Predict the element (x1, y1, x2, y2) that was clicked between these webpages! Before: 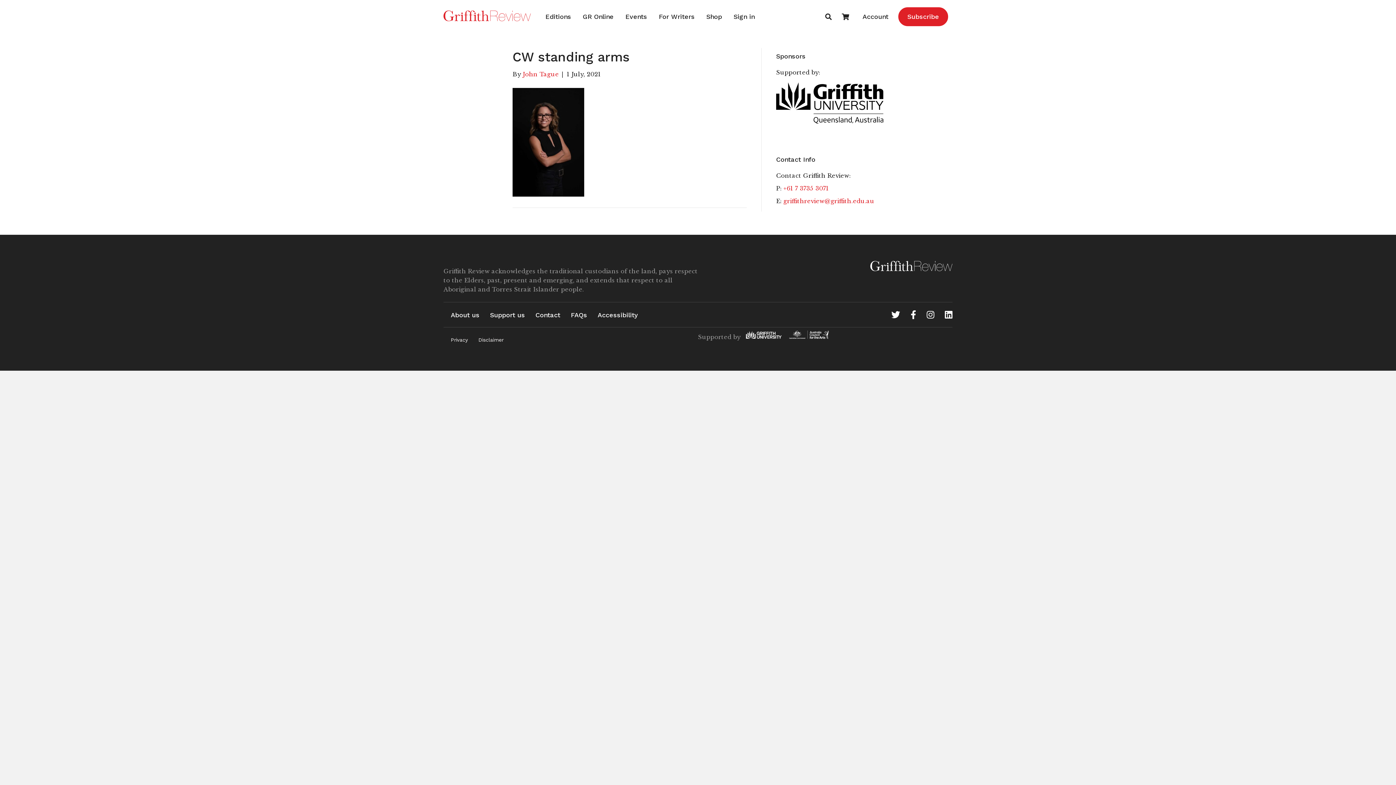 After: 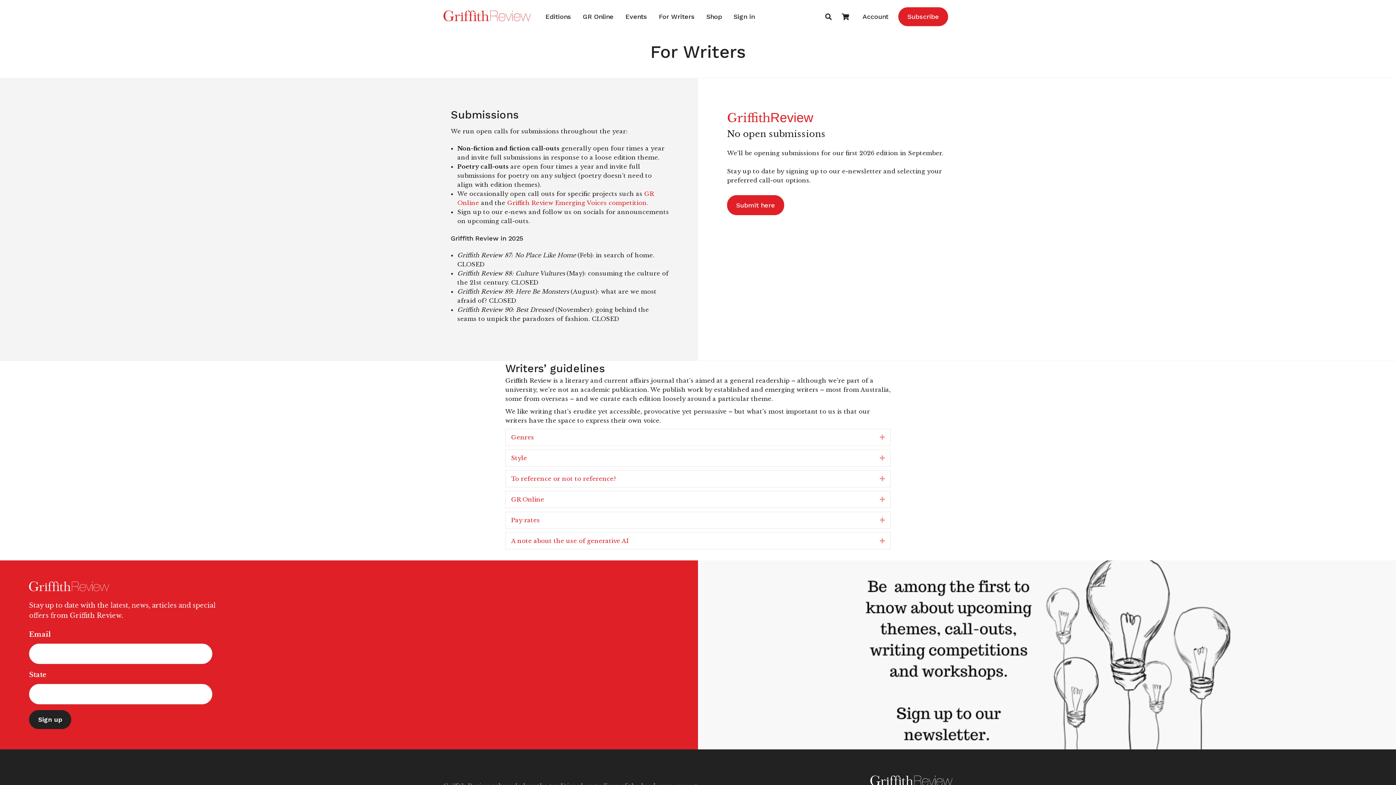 Action: bbox: (653, 9, 700, 23) label: For Writers